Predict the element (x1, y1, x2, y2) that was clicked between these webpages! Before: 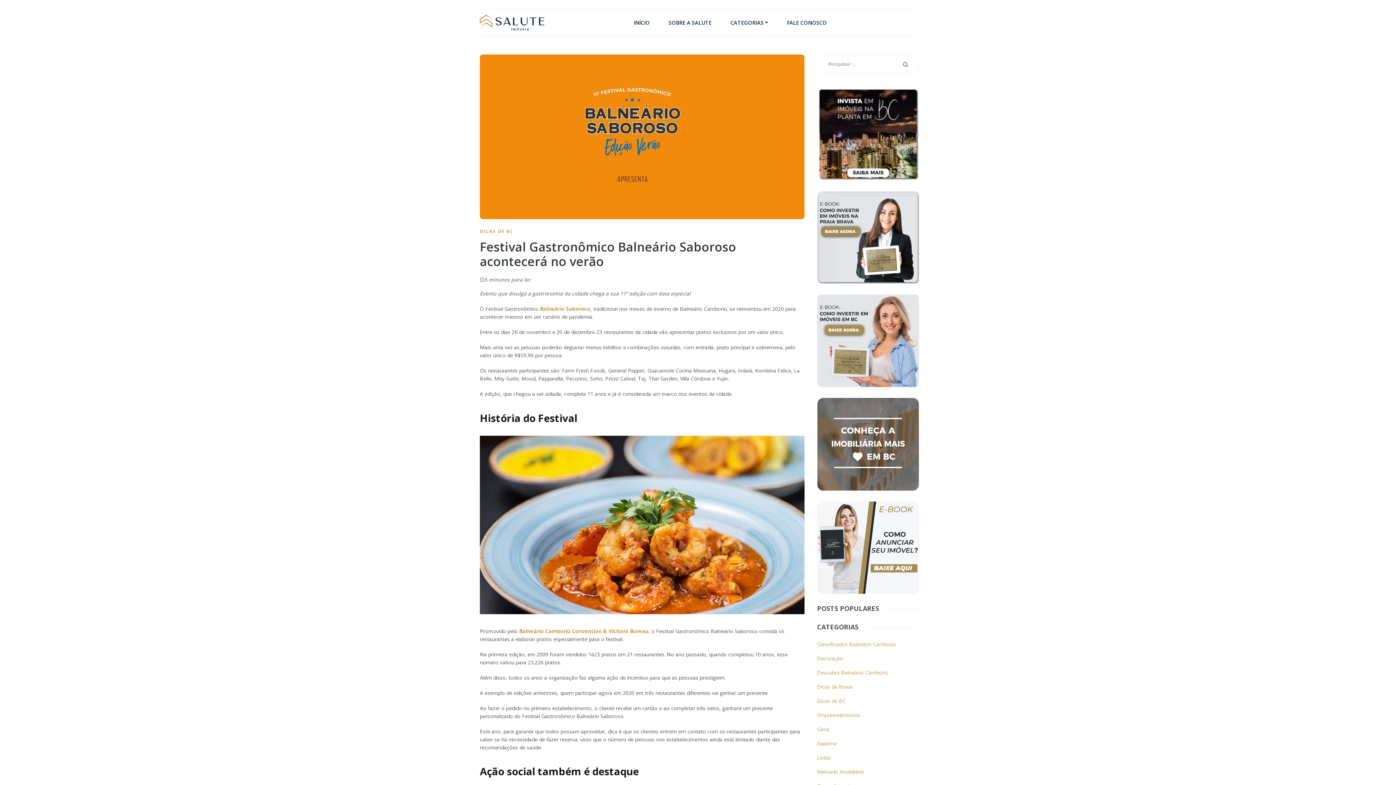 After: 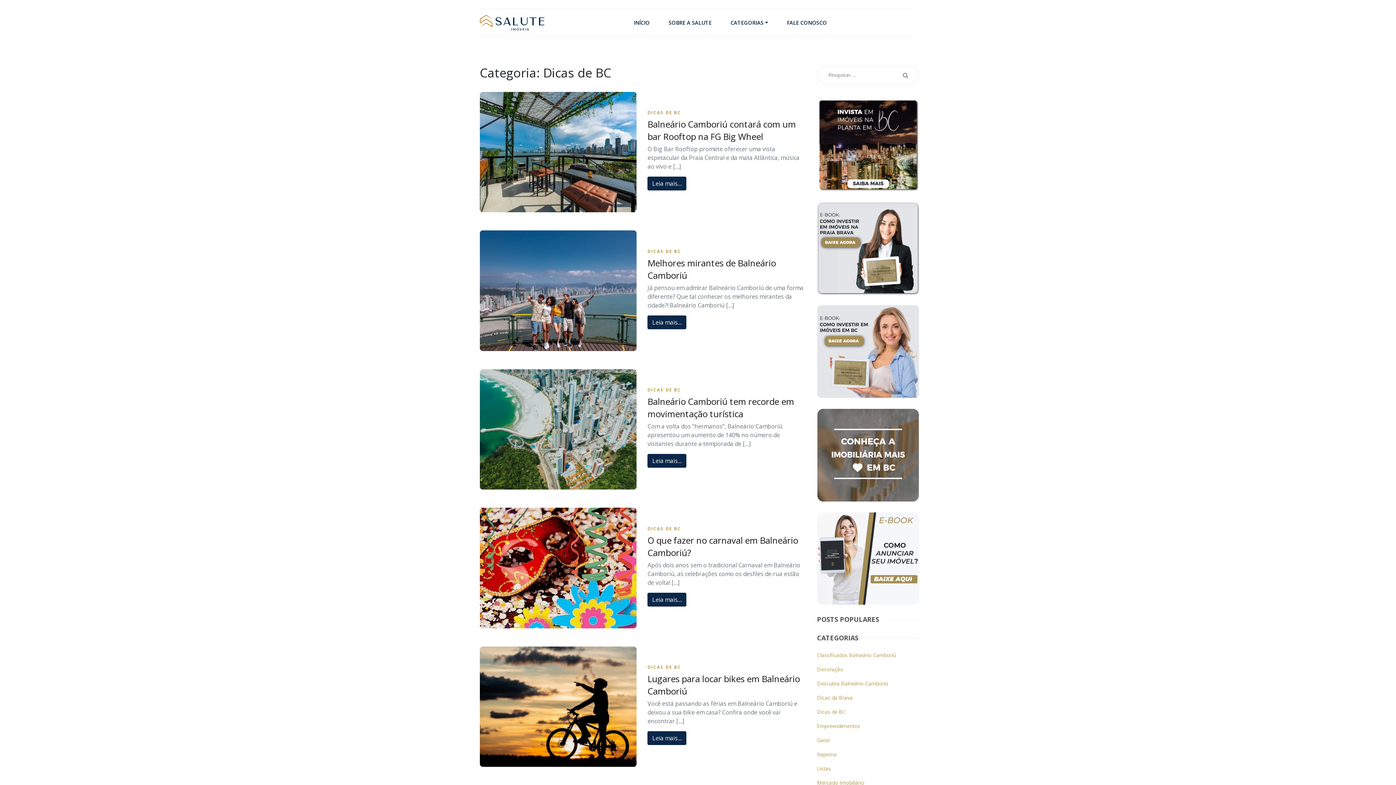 Action: label: Dicas de BC bbox: (817, 697, 846, 704)